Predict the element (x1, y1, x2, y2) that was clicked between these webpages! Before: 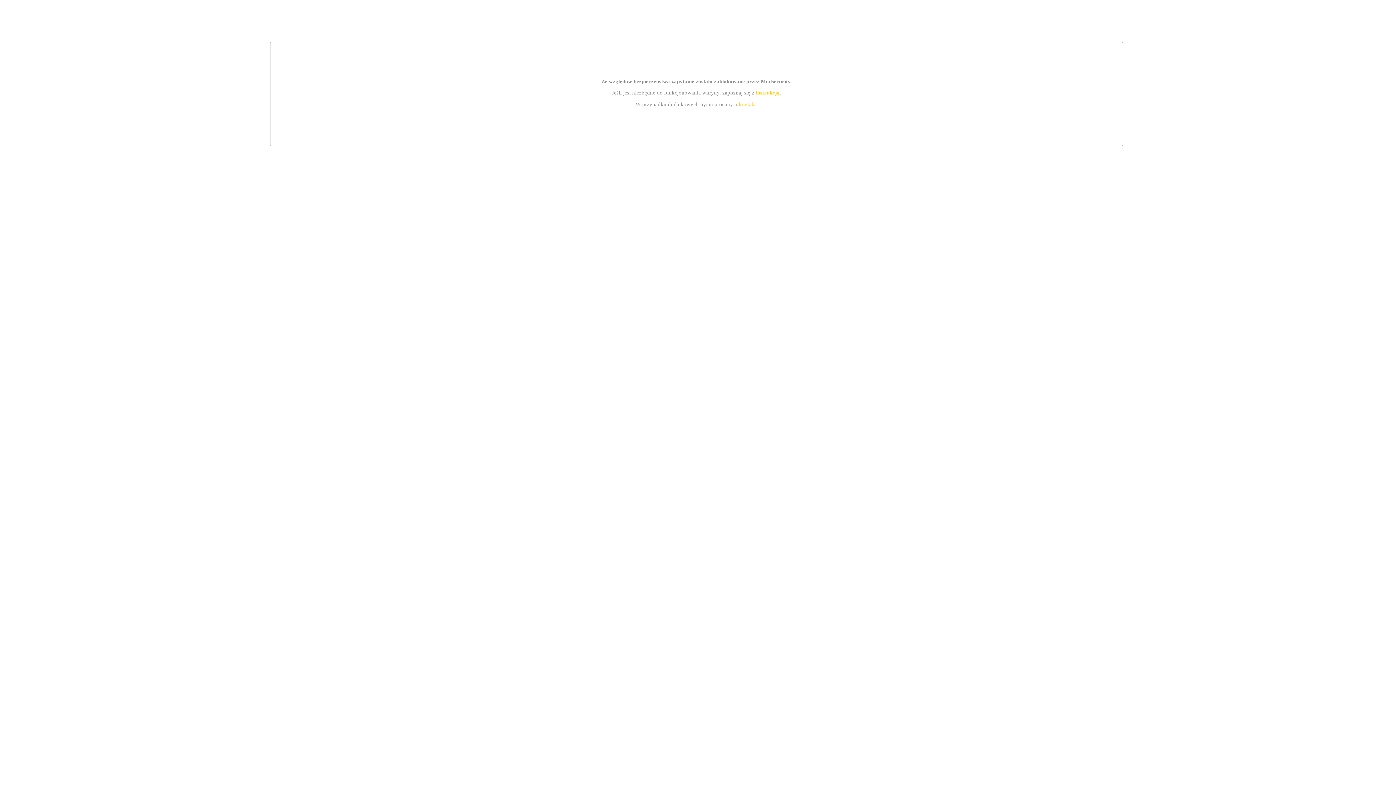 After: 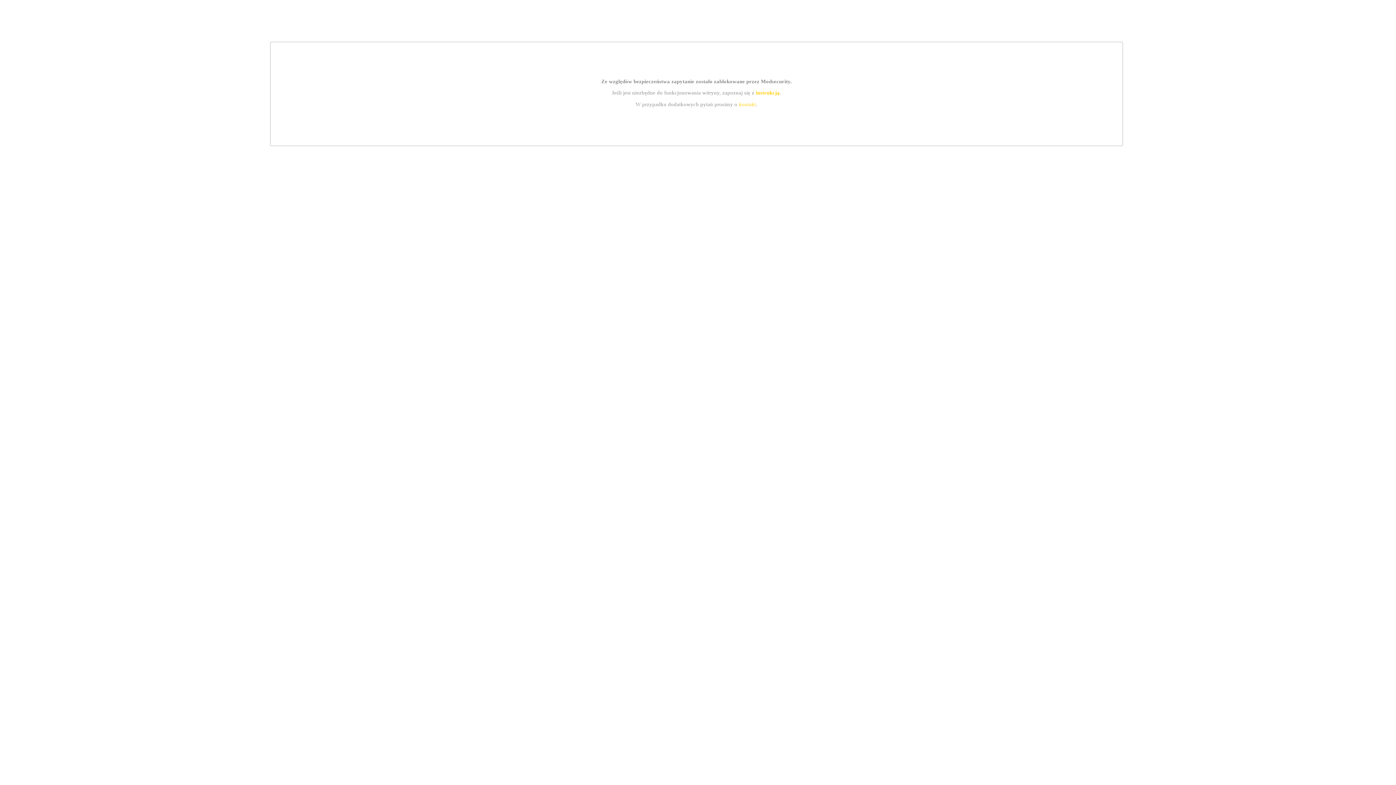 Action: label: instrukcją bbox: (755, 89, 779, 95)